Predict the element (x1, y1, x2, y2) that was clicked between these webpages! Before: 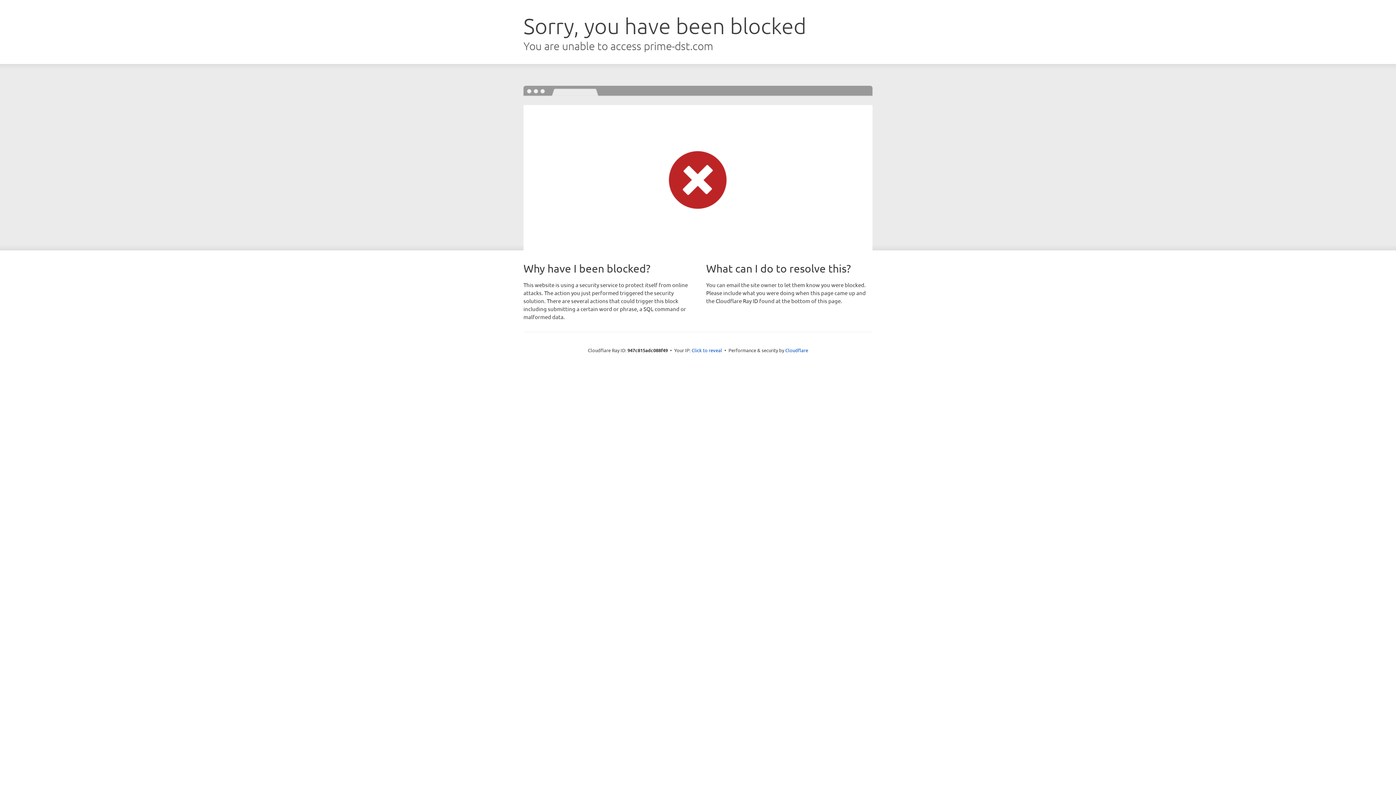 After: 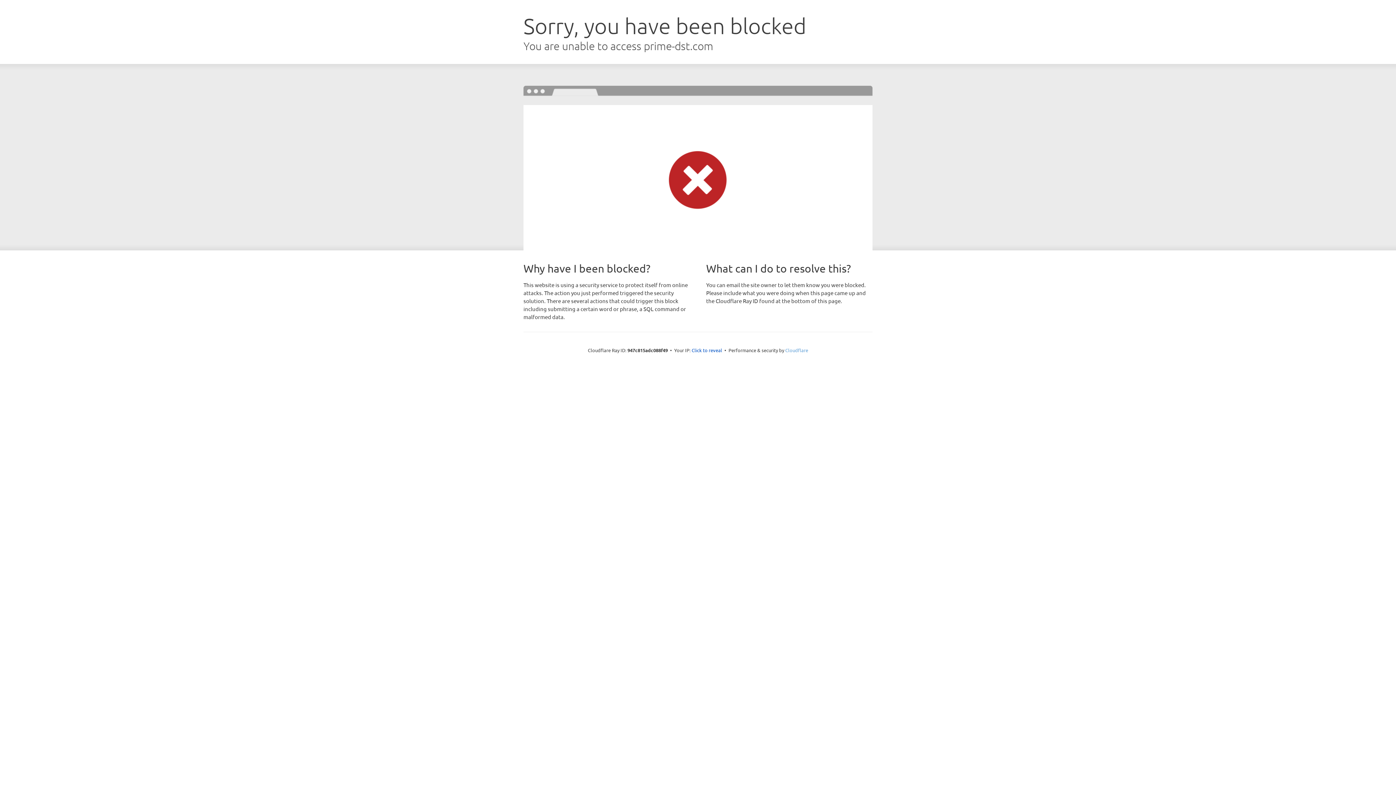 Action: label: Cloudflare bbox: (785, 347, 808, 353)